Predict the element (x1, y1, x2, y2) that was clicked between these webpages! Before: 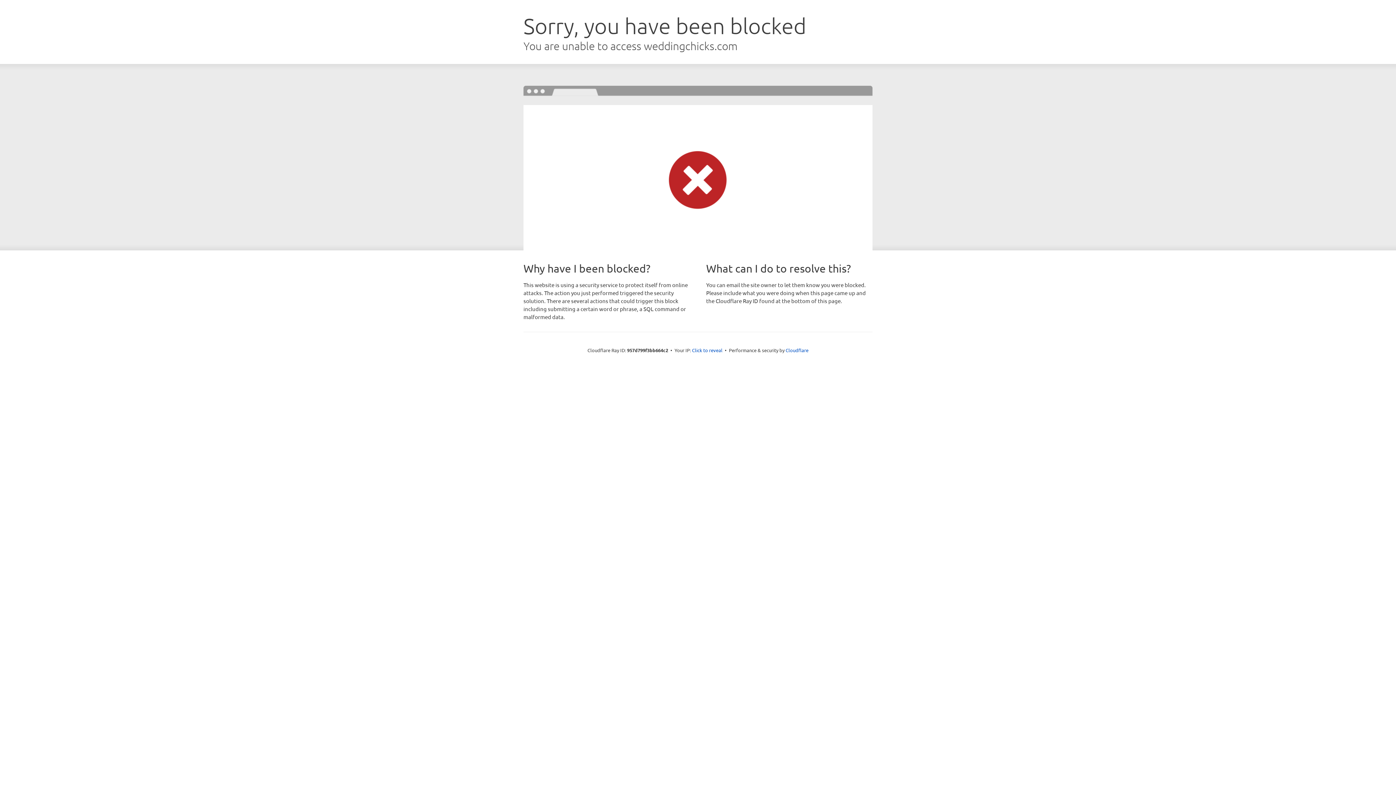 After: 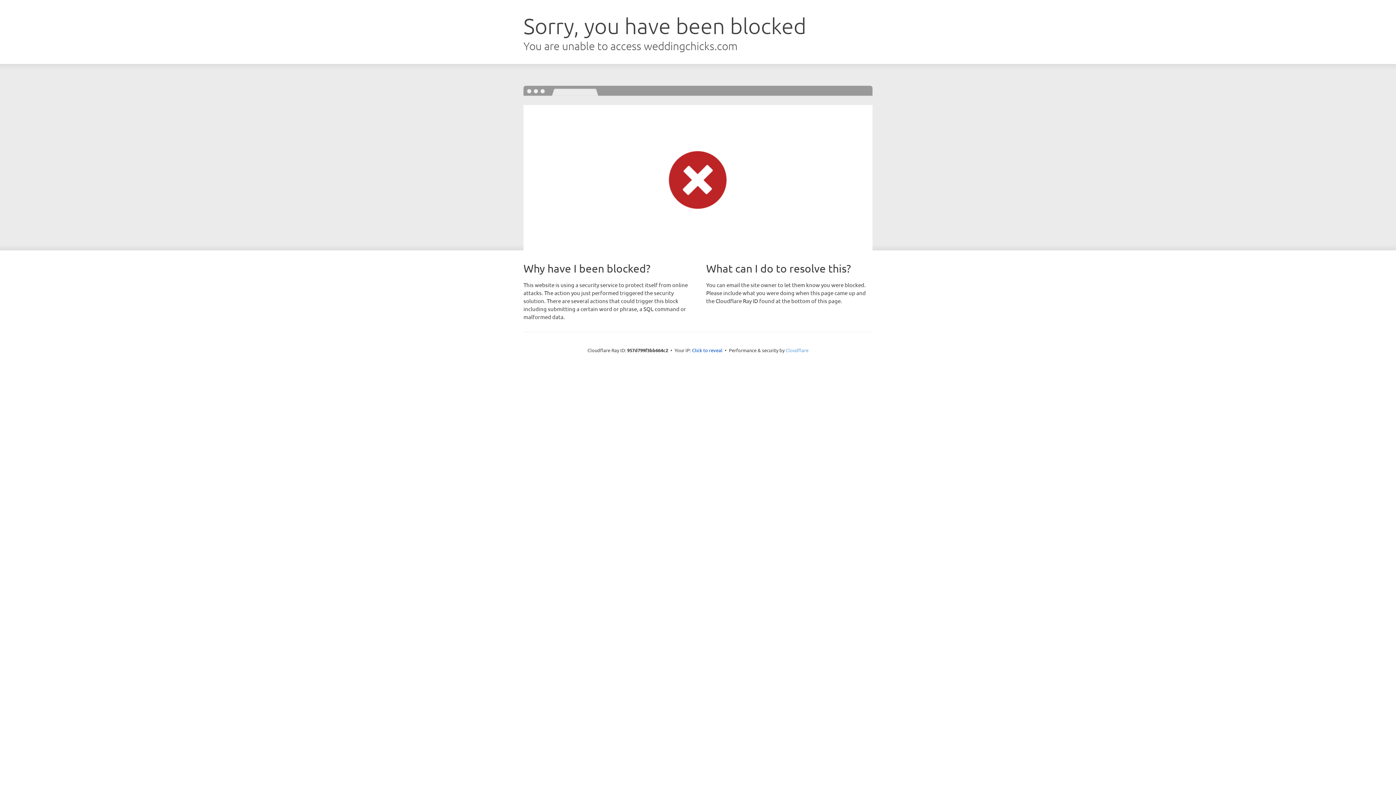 Action: bbox: (785, 347, 808, 353) label: Cloudflare